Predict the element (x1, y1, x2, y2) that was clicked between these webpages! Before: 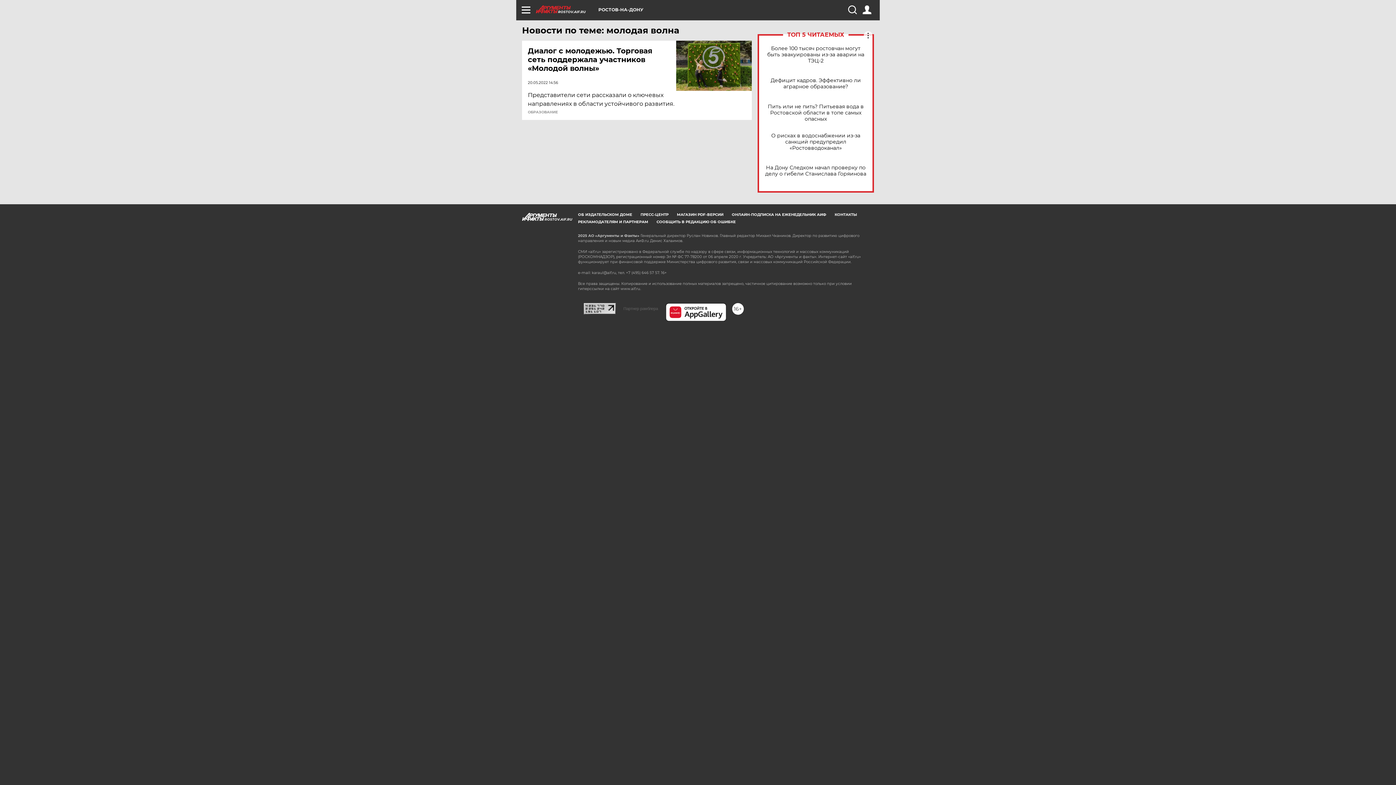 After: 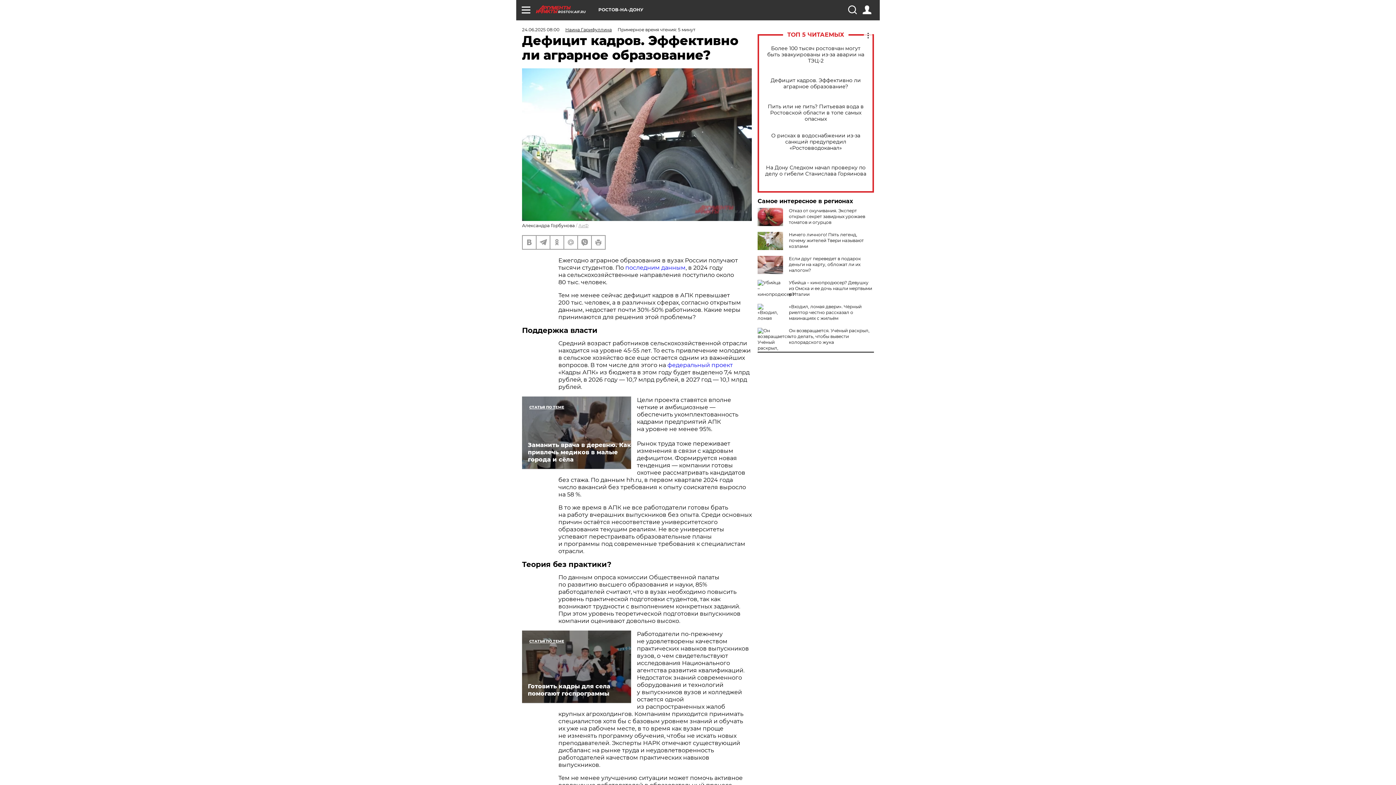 Action: label: Дефицит кадров. Эффективно ли аграрное образование? bbox: (765, 77, 866, 89)